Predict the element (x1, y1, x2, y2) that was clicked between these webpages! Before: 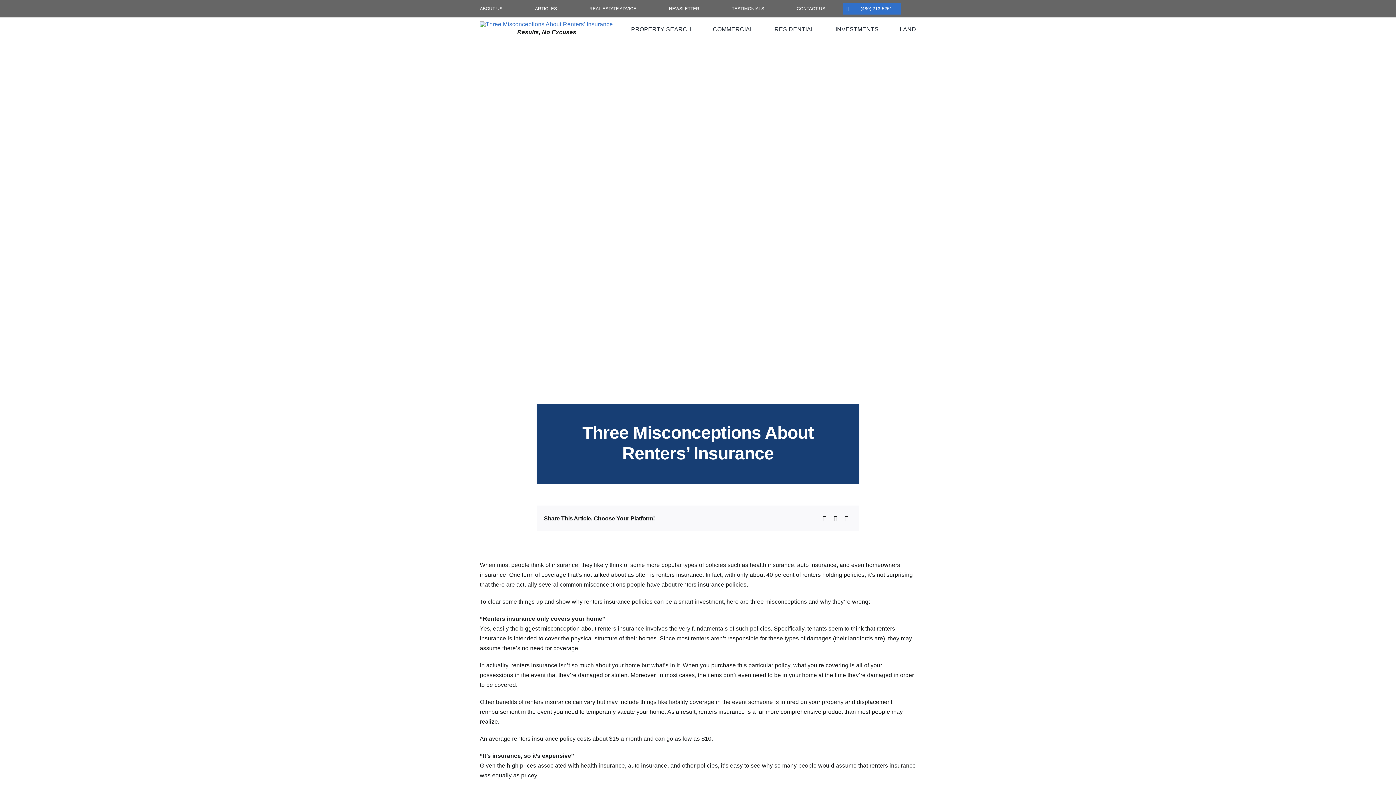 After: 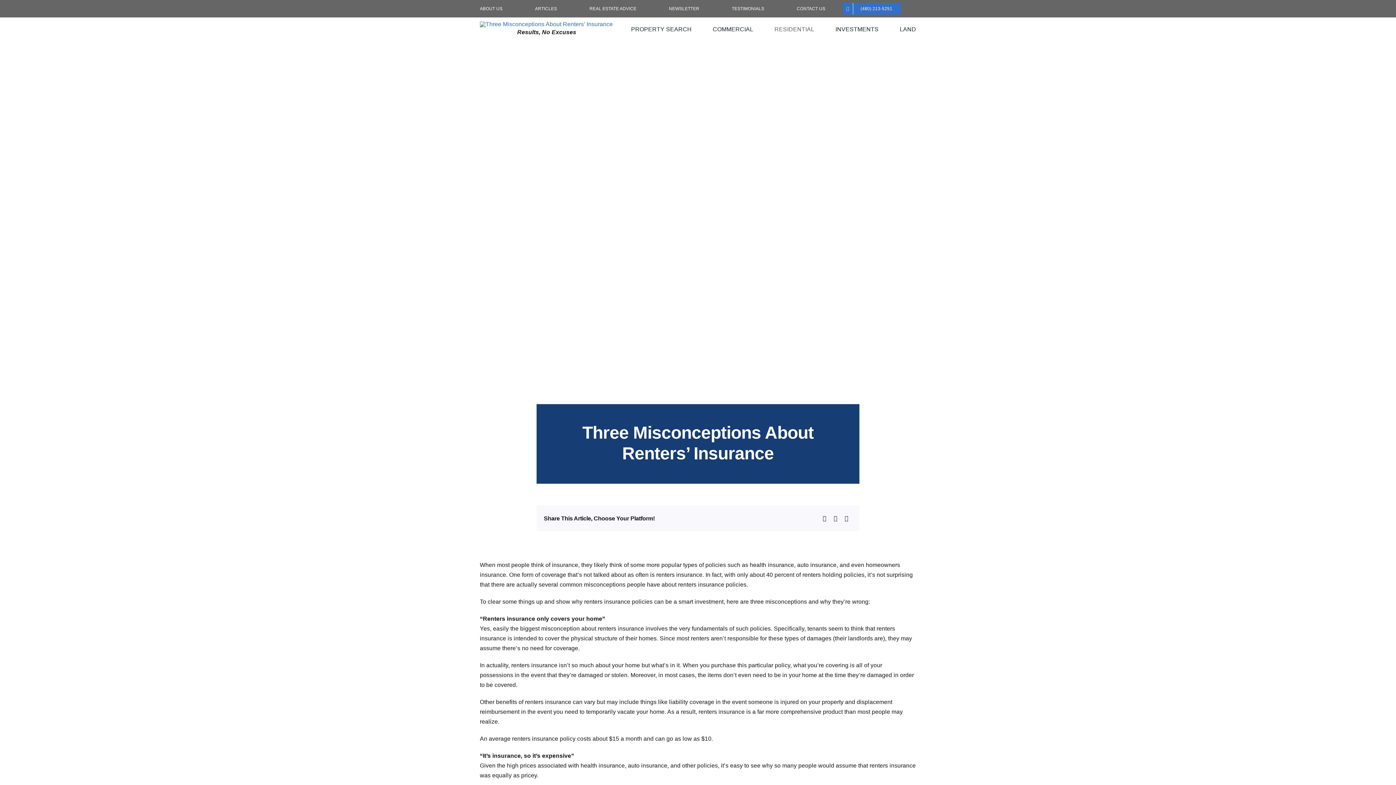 Action: label: RESIDENTIAL bbox: (774, 17, 814, 40)